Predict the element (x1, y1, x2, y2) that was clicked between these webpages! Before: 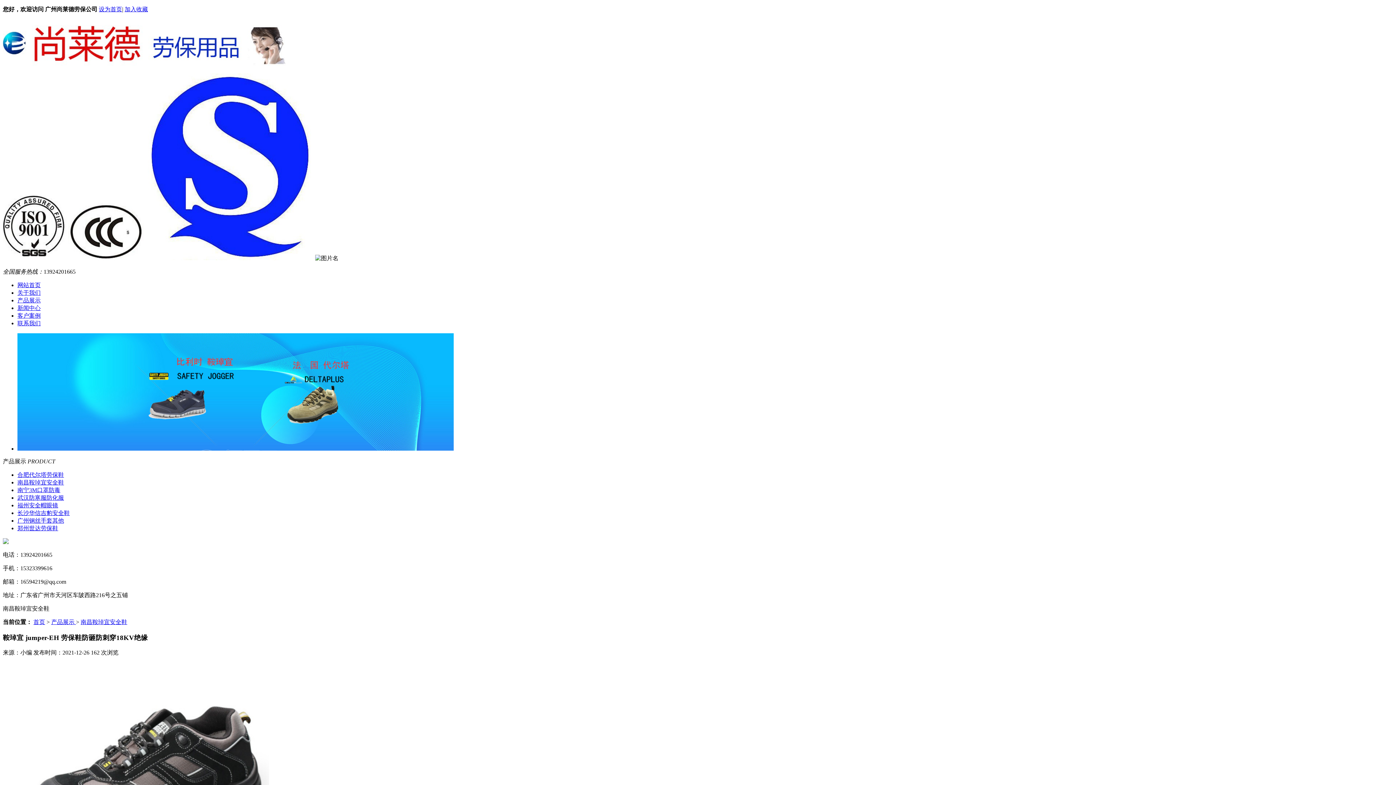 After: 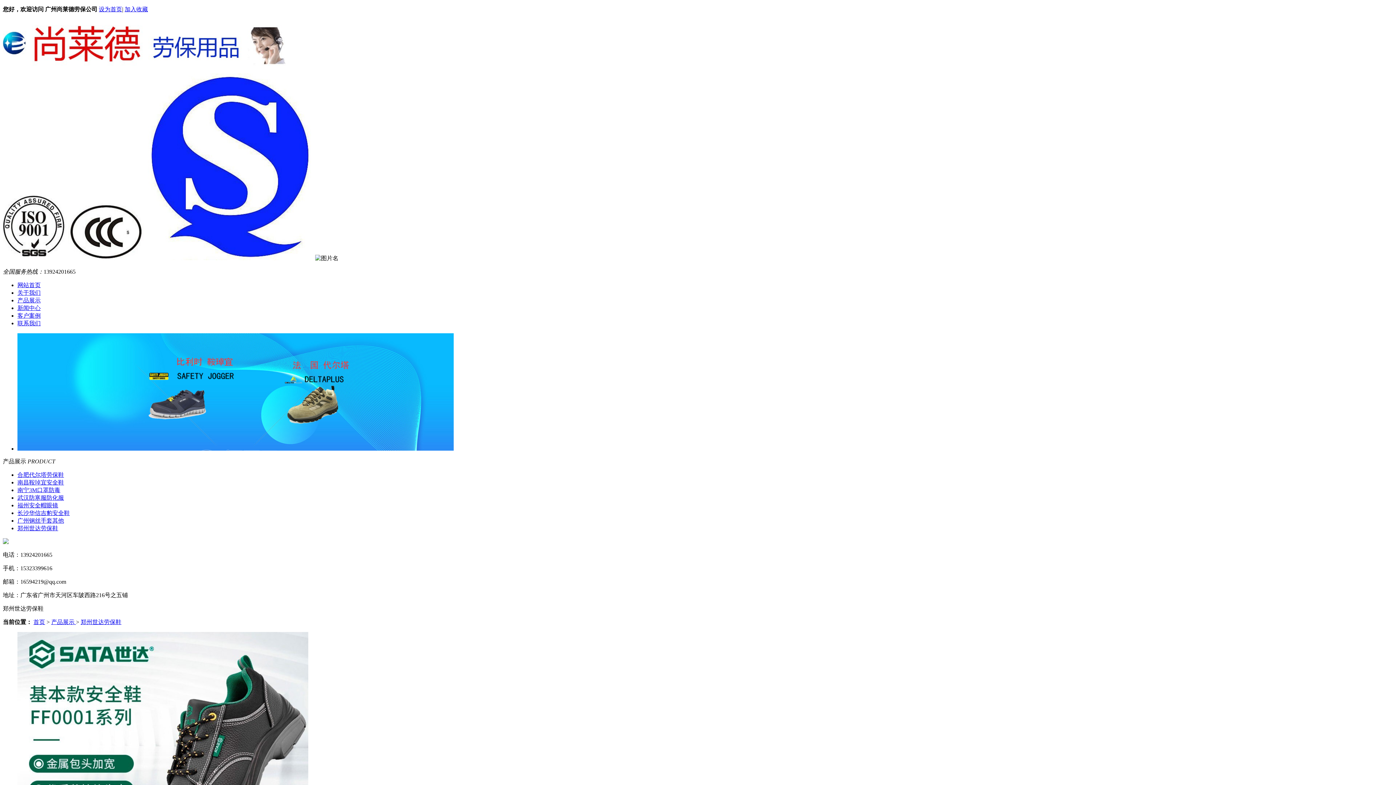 Action: bbox: (17, 525, 58, 531) label: 郑州世达劳保鞋